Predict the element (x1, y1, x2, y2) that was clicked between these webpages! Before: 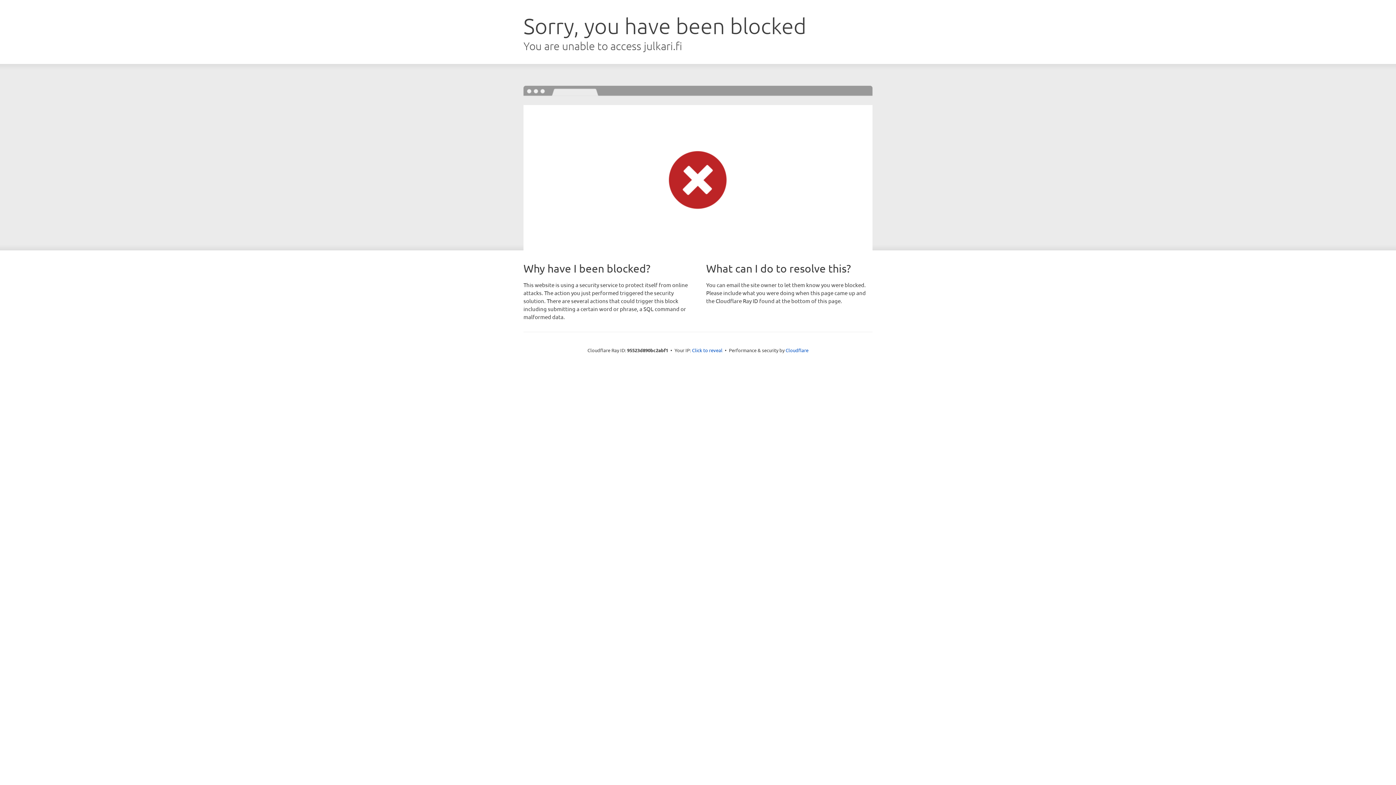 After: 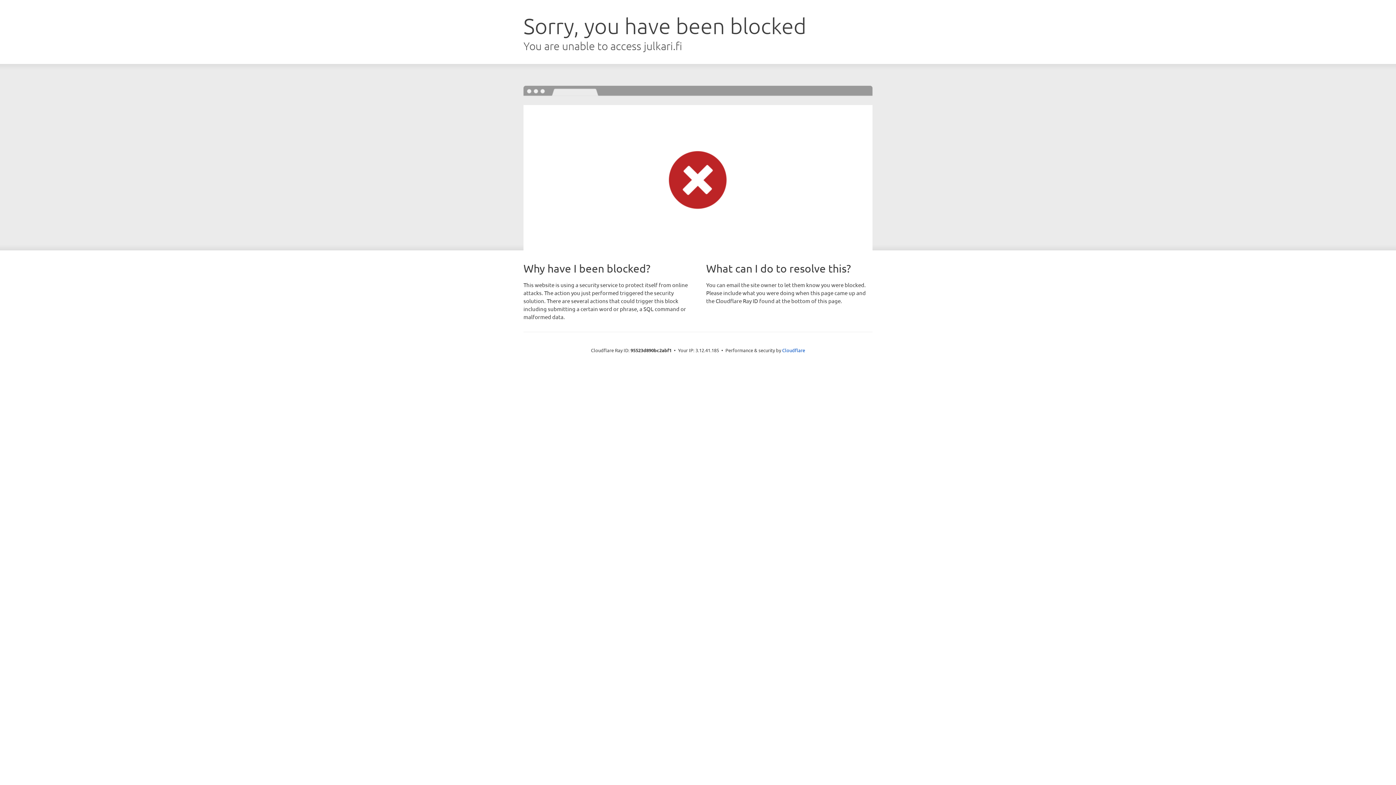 Action: bbox: (692, 346, 722, 353) label: Click to reveal